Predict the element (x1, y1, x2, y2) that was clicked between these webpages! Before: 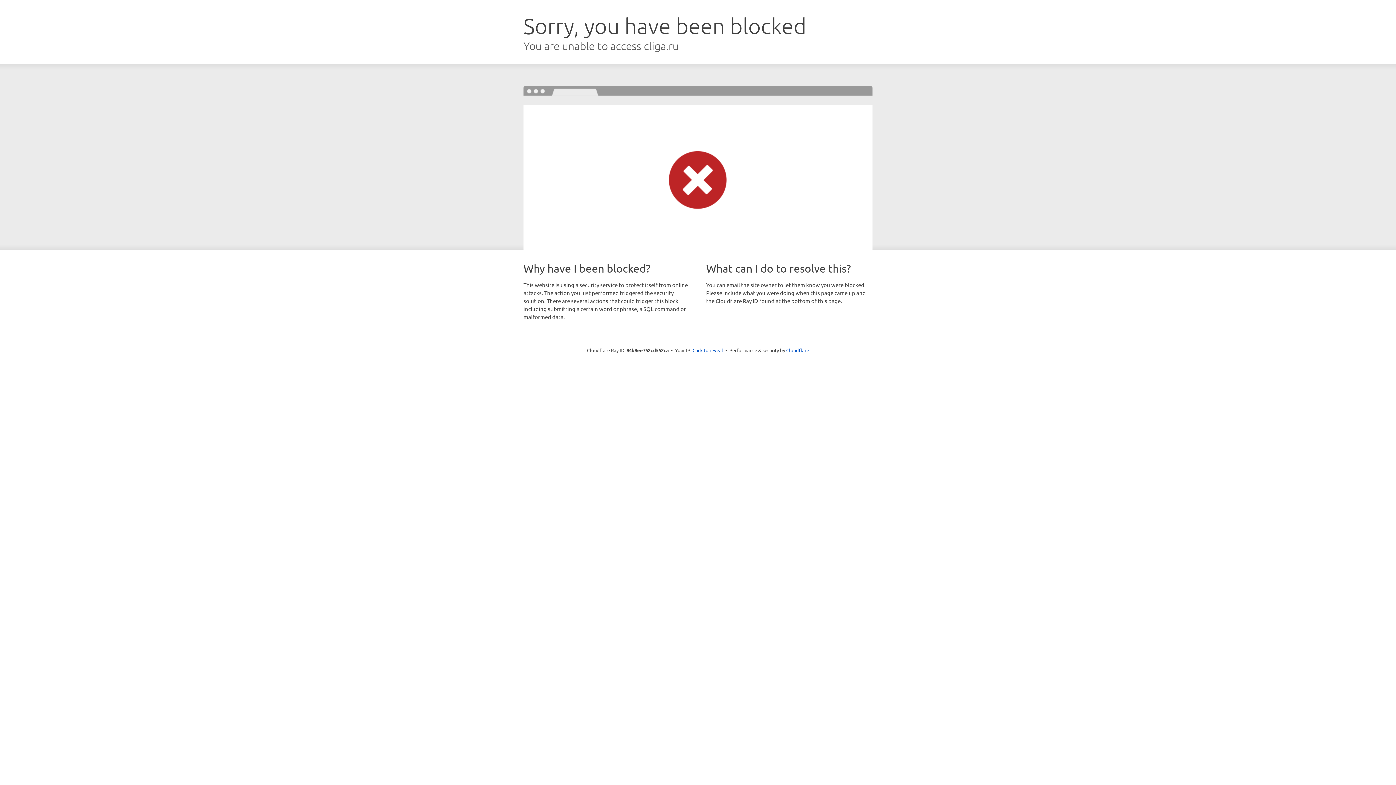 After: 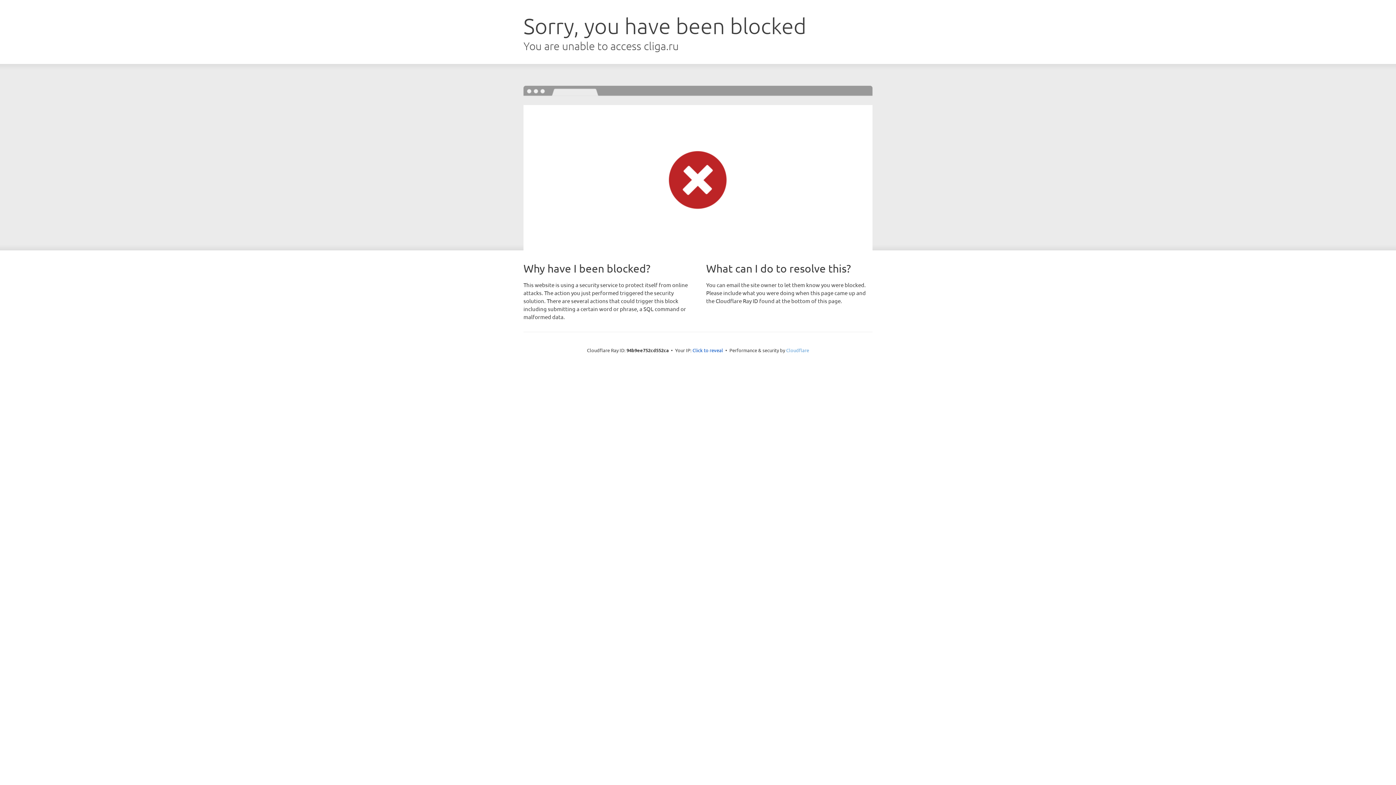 Action: bbox: (786, 347, 809, 353) label: Cloudflare